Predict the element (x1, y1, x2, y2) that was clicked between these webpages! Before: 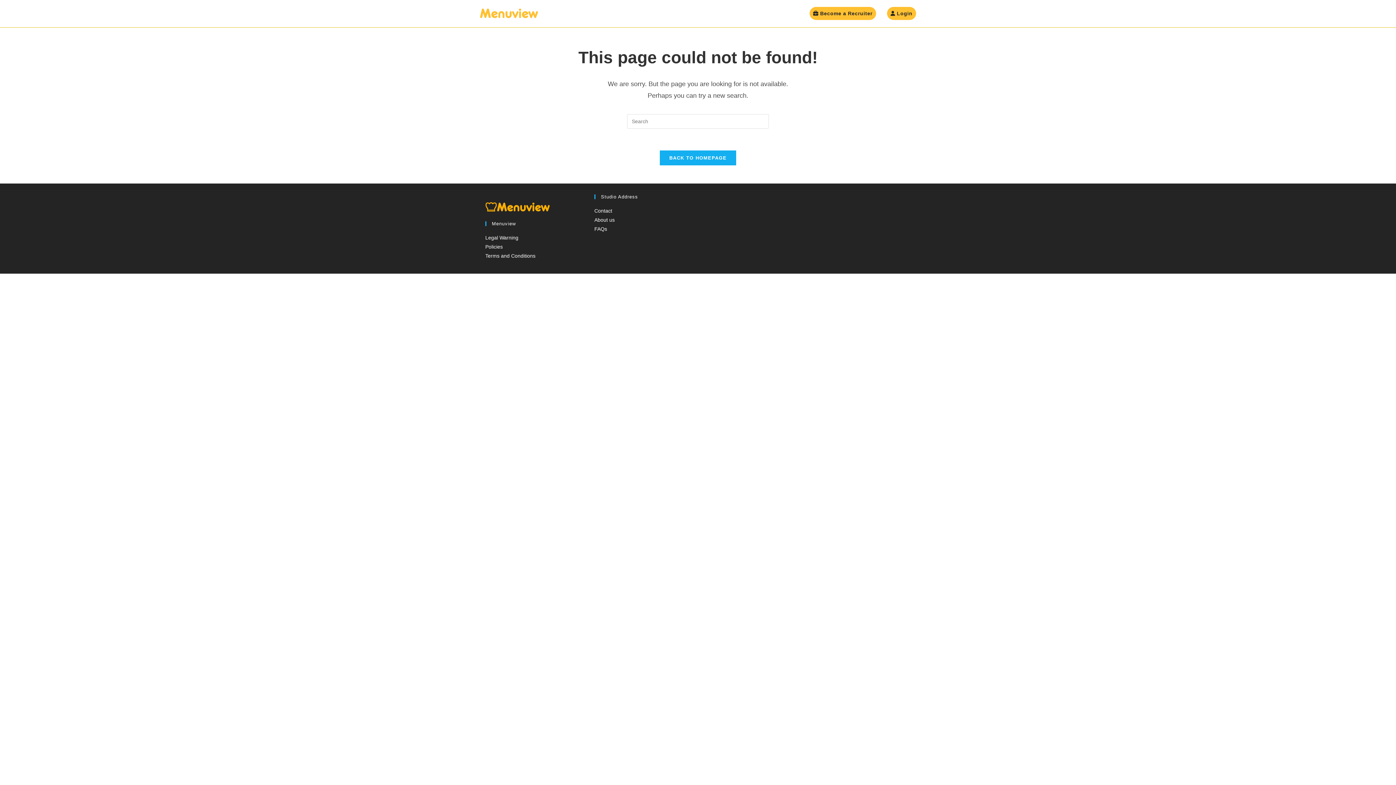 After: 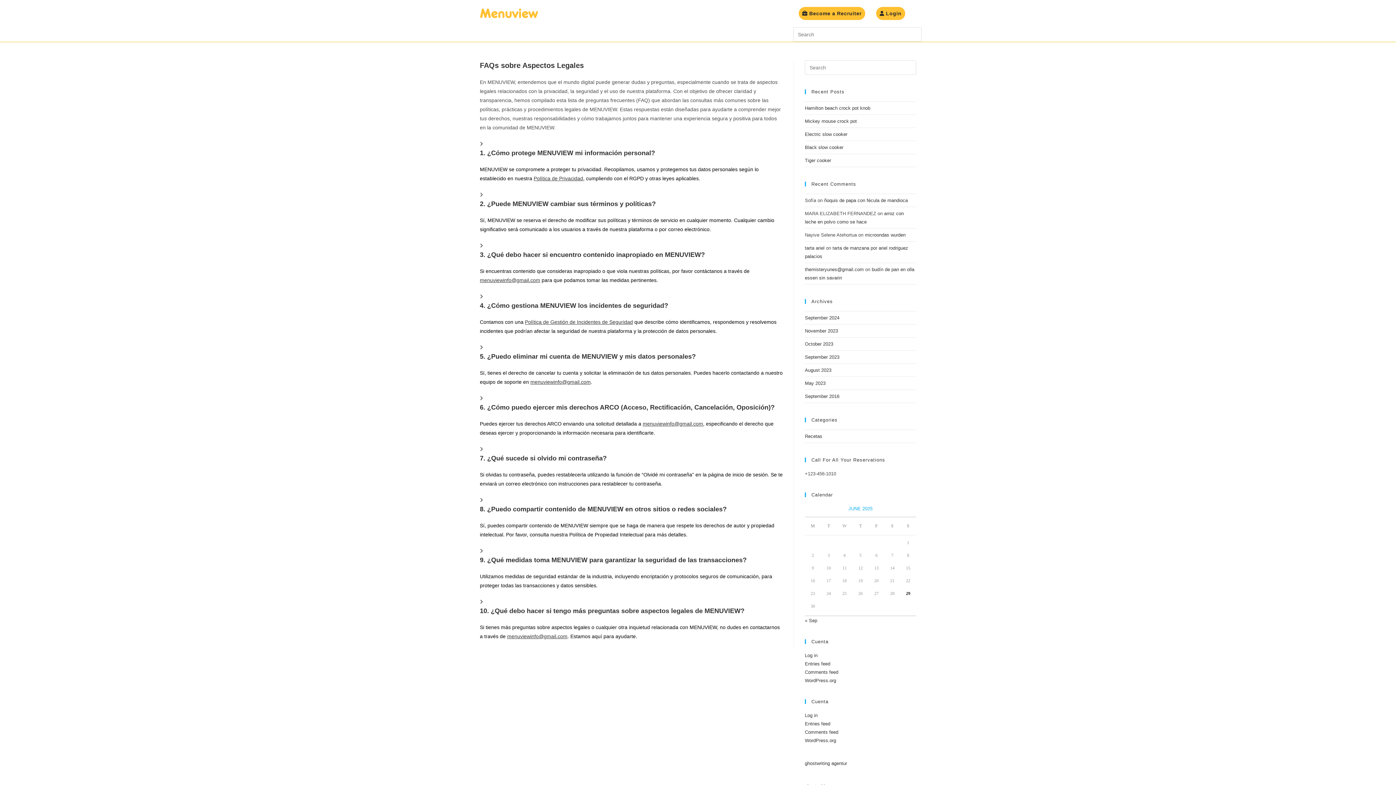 Action: bbox: (594, 226, 607, 232) label: FAQs